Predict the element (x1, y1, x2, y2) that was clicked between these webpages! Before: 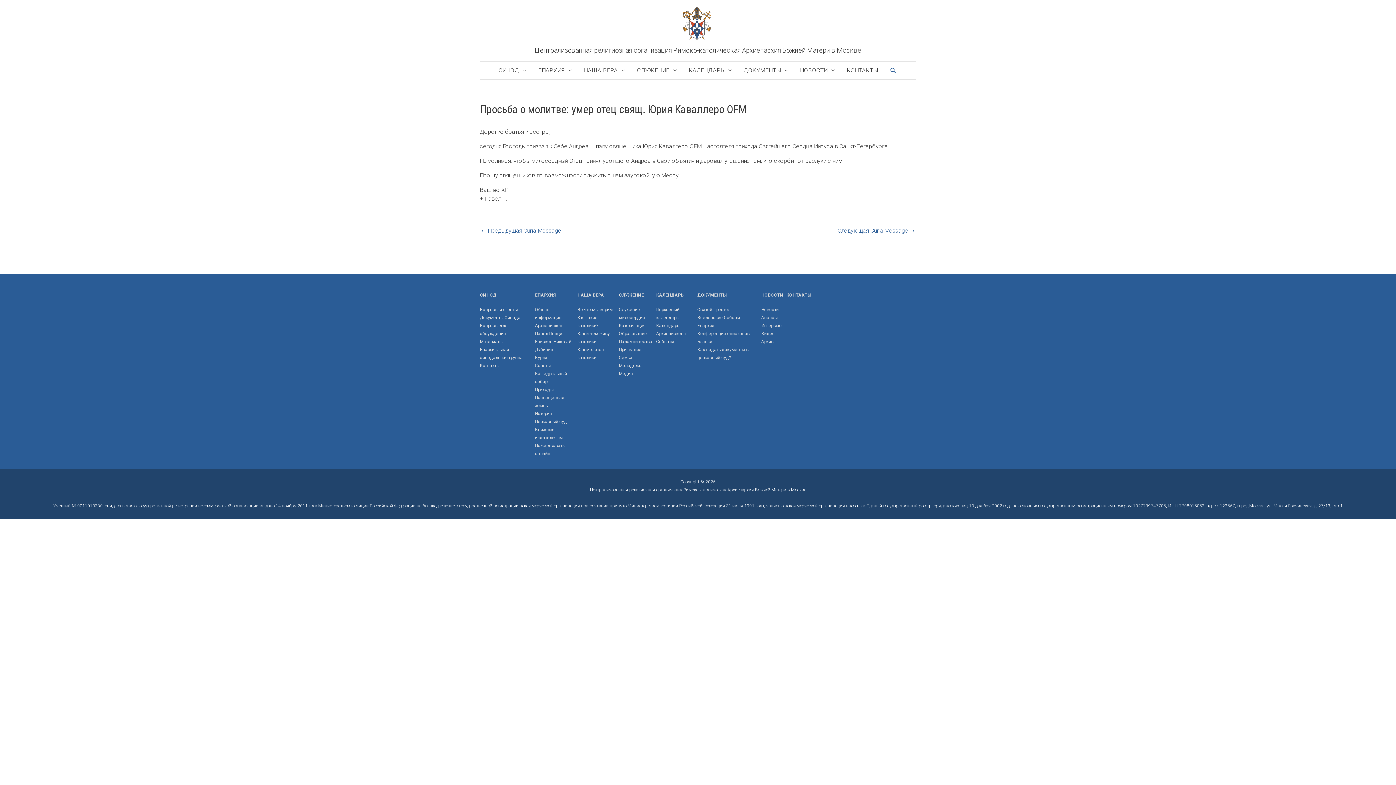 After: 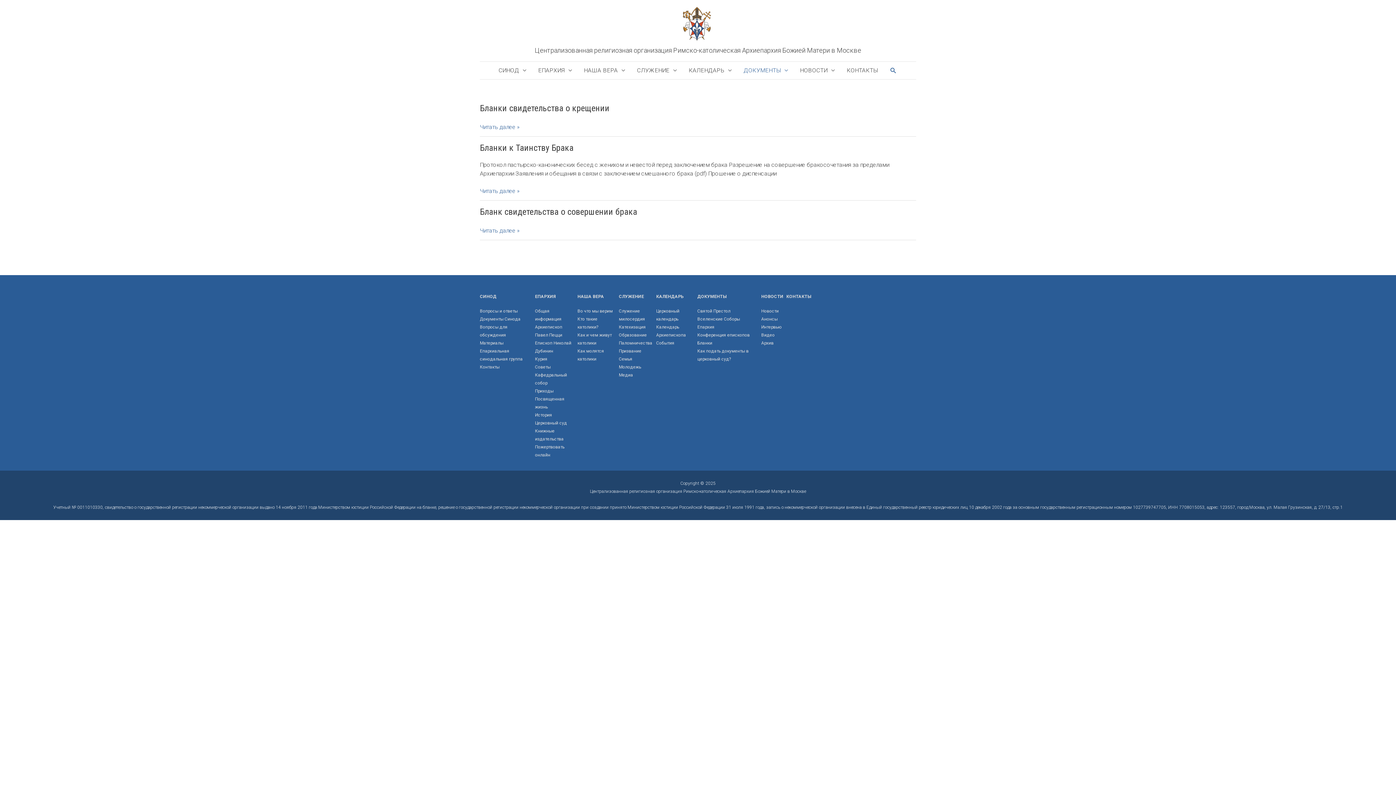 Action: bbox: (697, 339, 712, 344) label: Бланки